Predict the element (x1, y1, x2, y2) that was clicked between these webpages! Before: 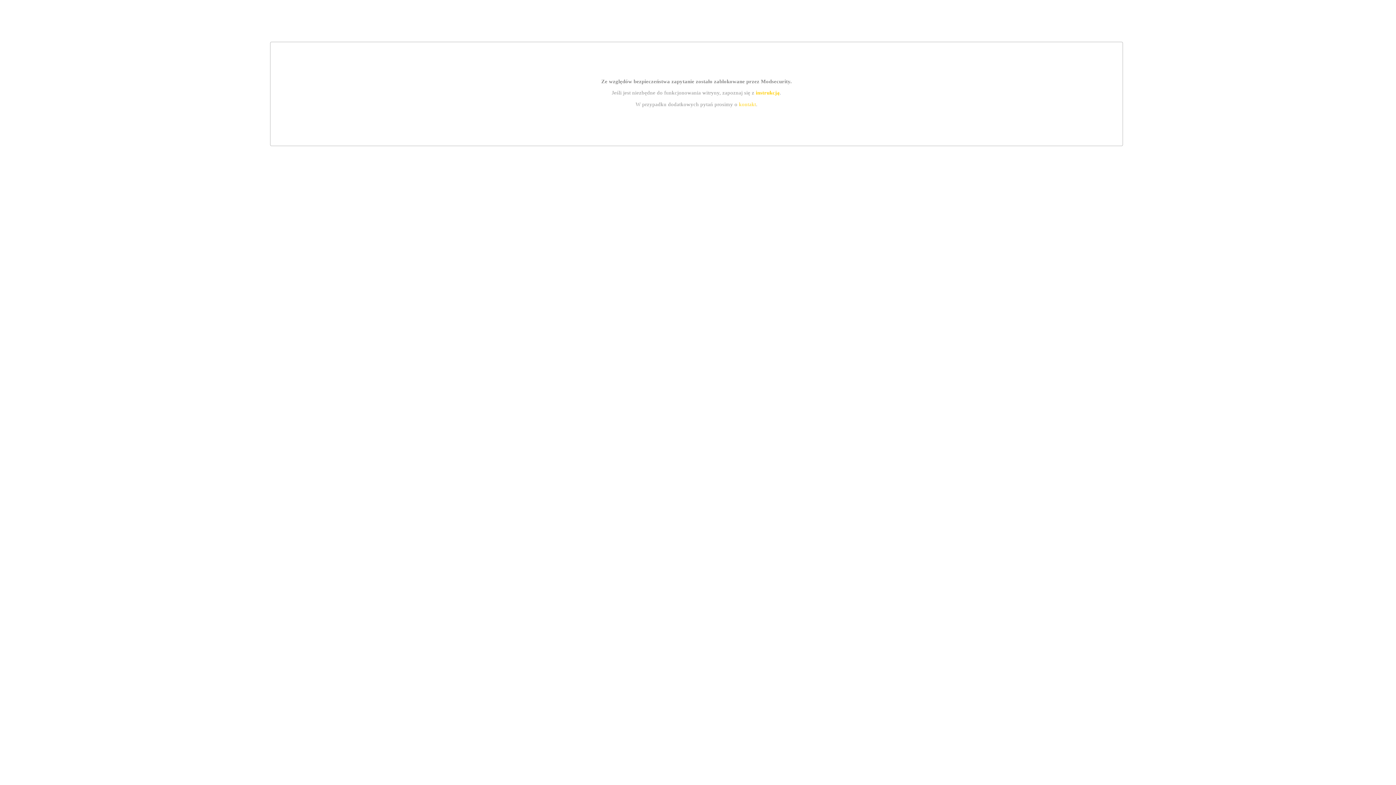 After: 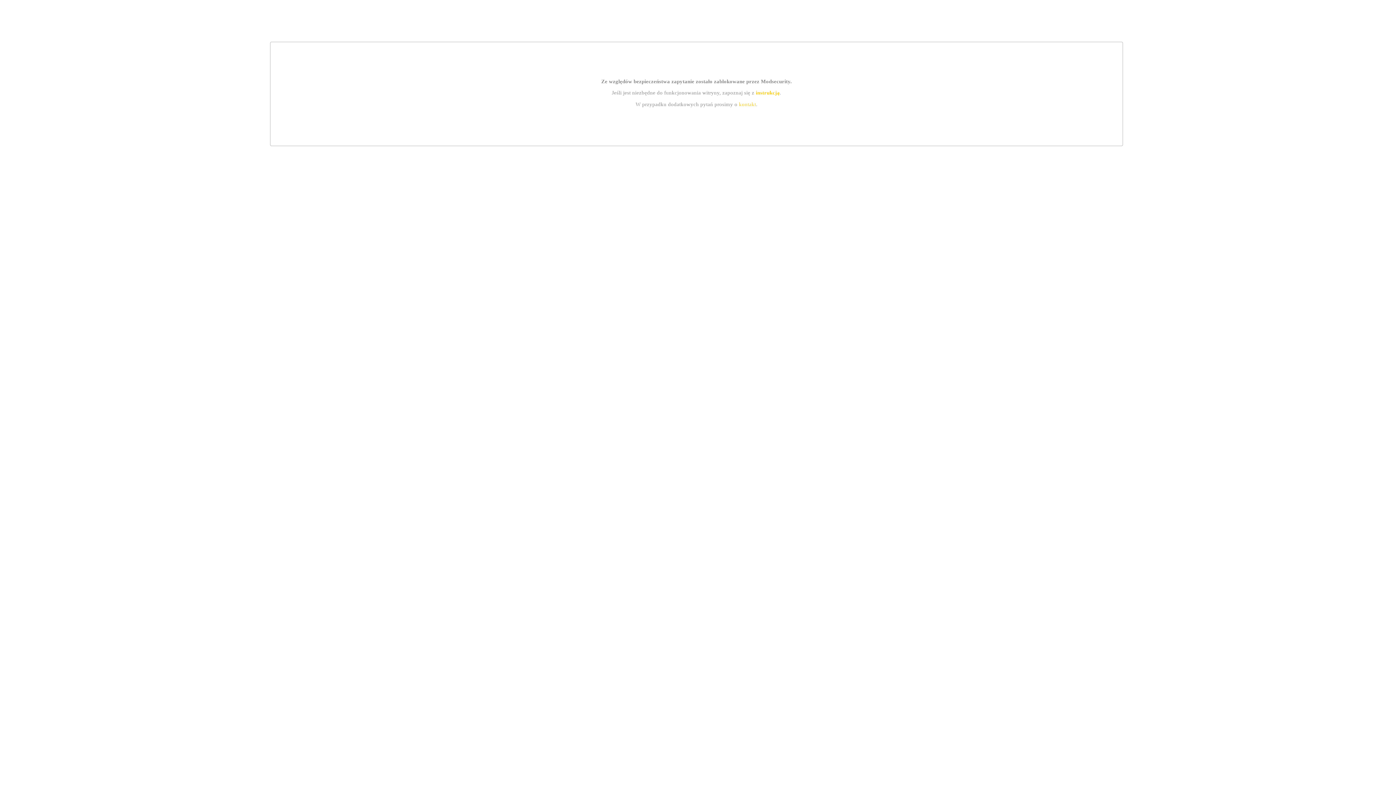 Action: bbox: (755, 89, 779, 95) label: instrukcją